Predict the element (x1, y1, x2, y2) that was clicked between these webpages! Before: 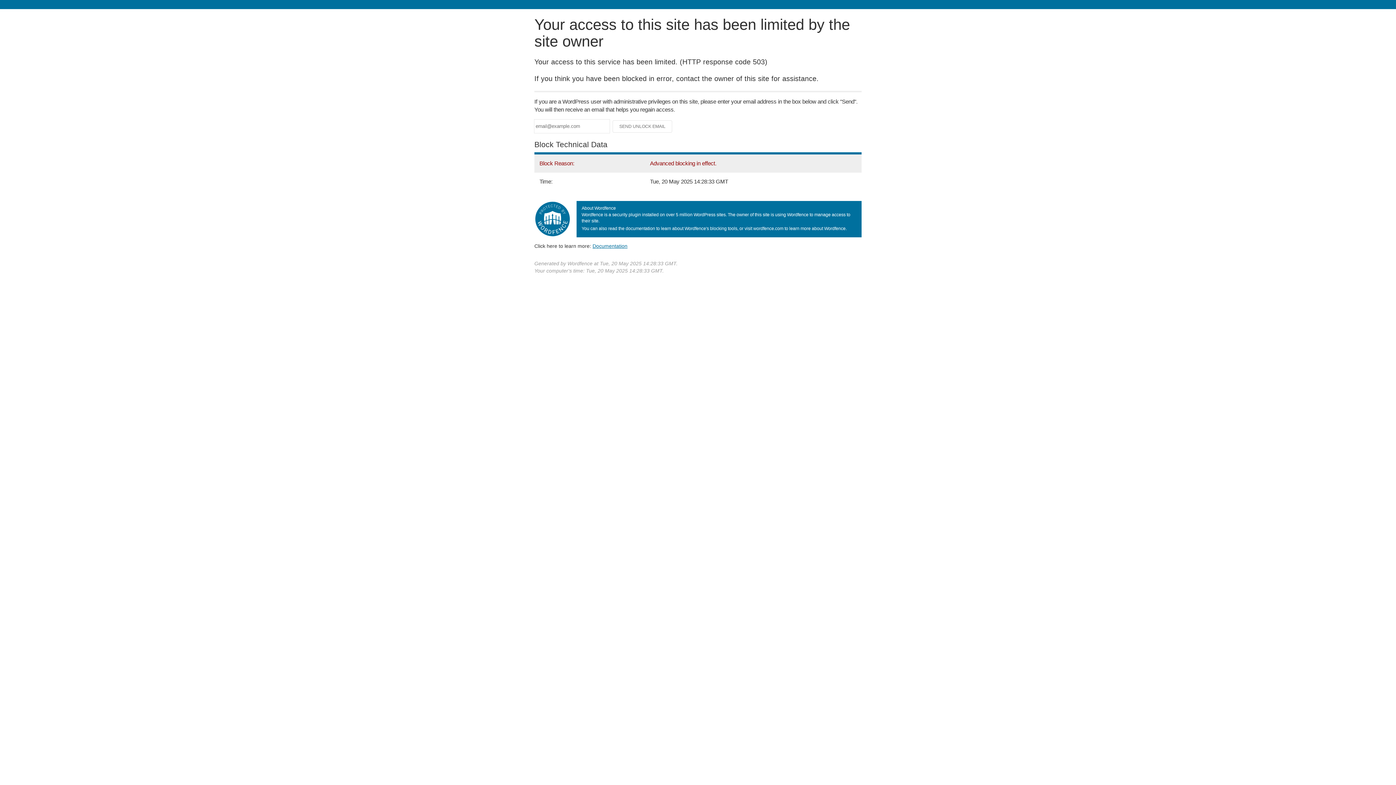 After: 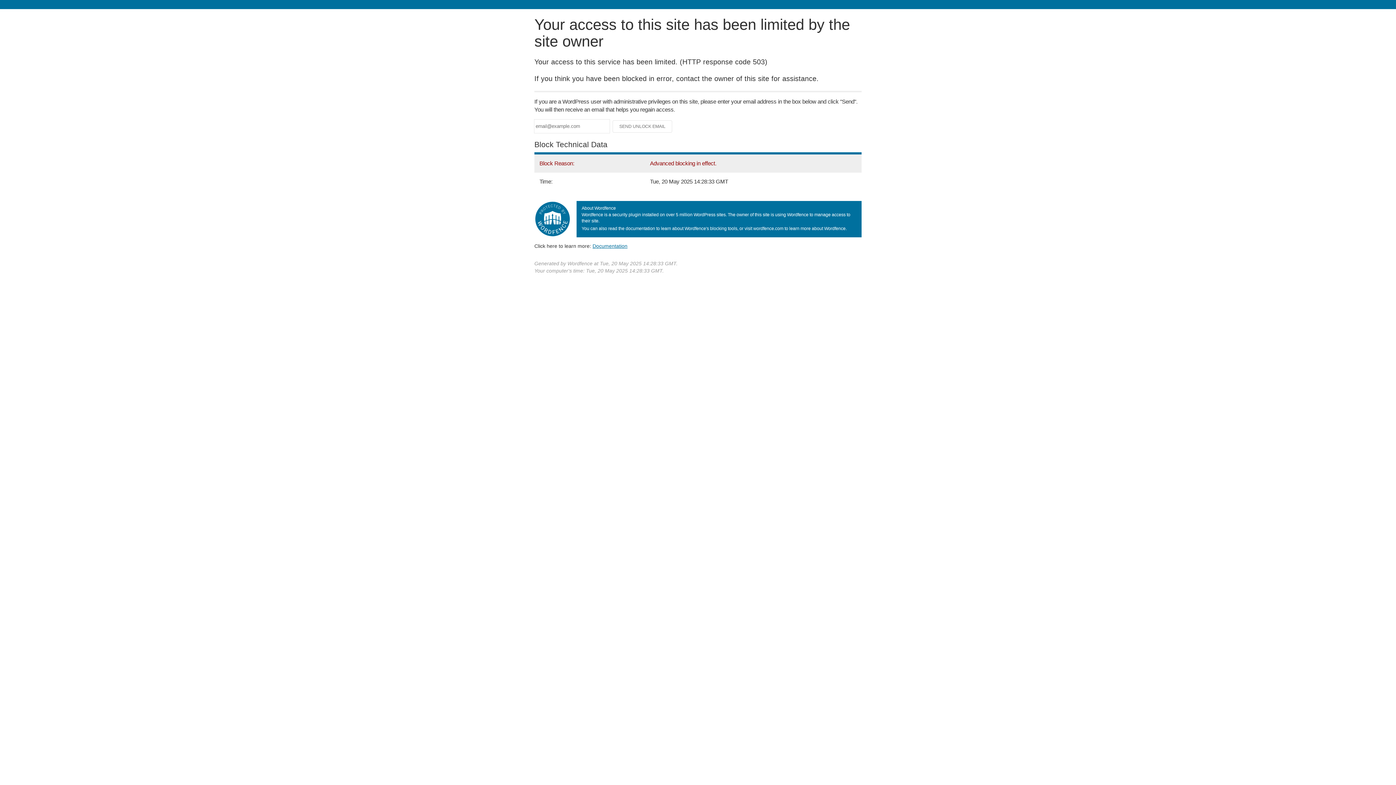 Action: bbox: (592, 243, 627, 248) label: Documentation